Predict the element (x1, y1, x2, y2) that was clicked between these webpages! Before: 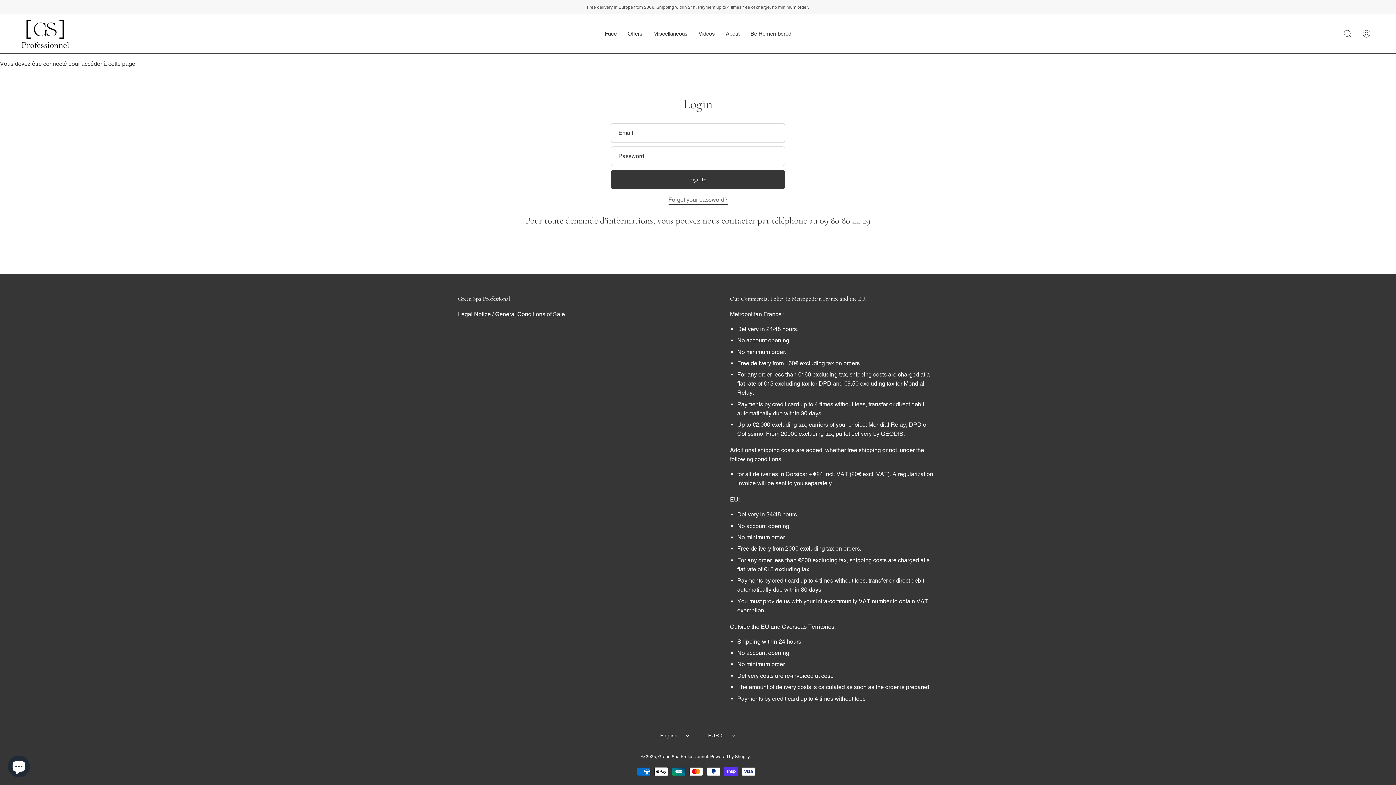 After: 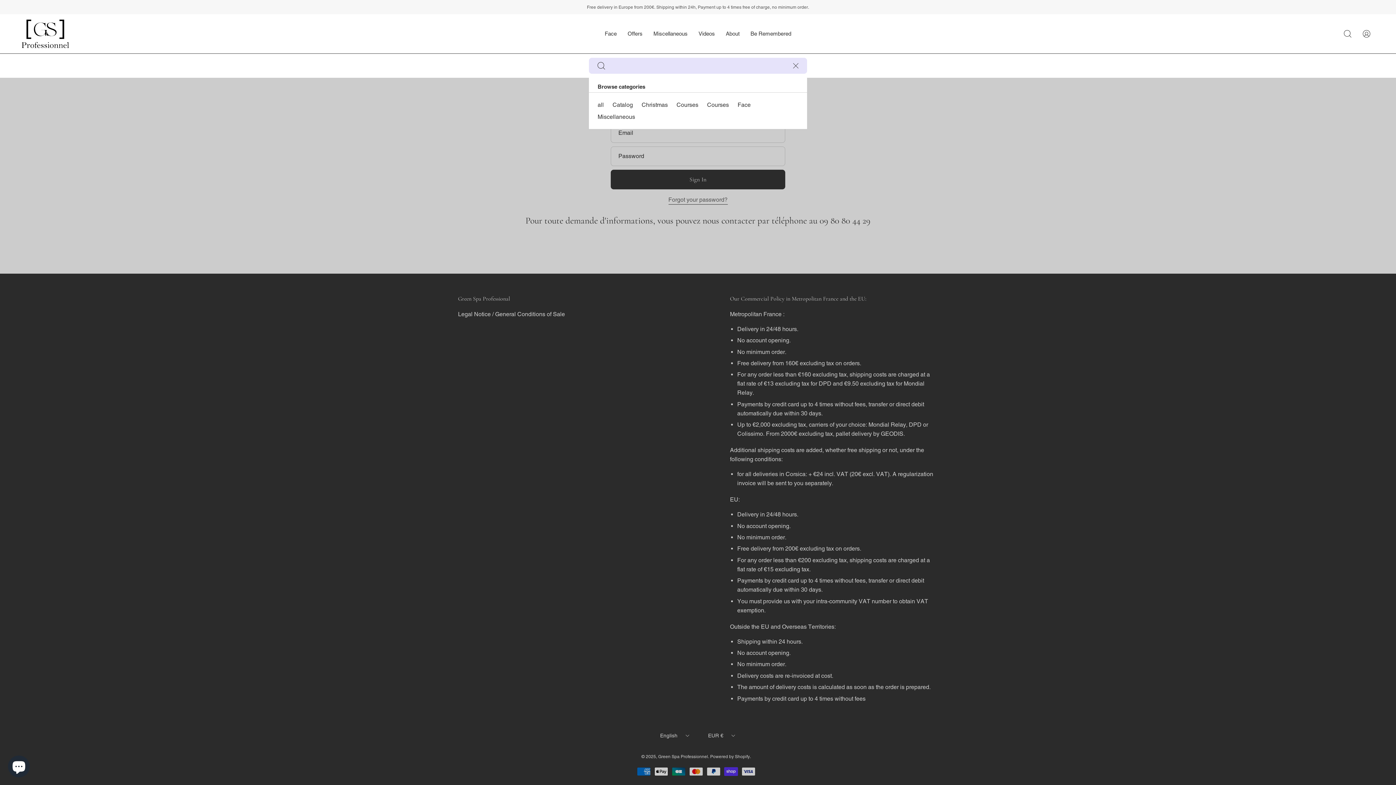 Action: label: Open search bar bbox: (1340, 26, 1355, 41)